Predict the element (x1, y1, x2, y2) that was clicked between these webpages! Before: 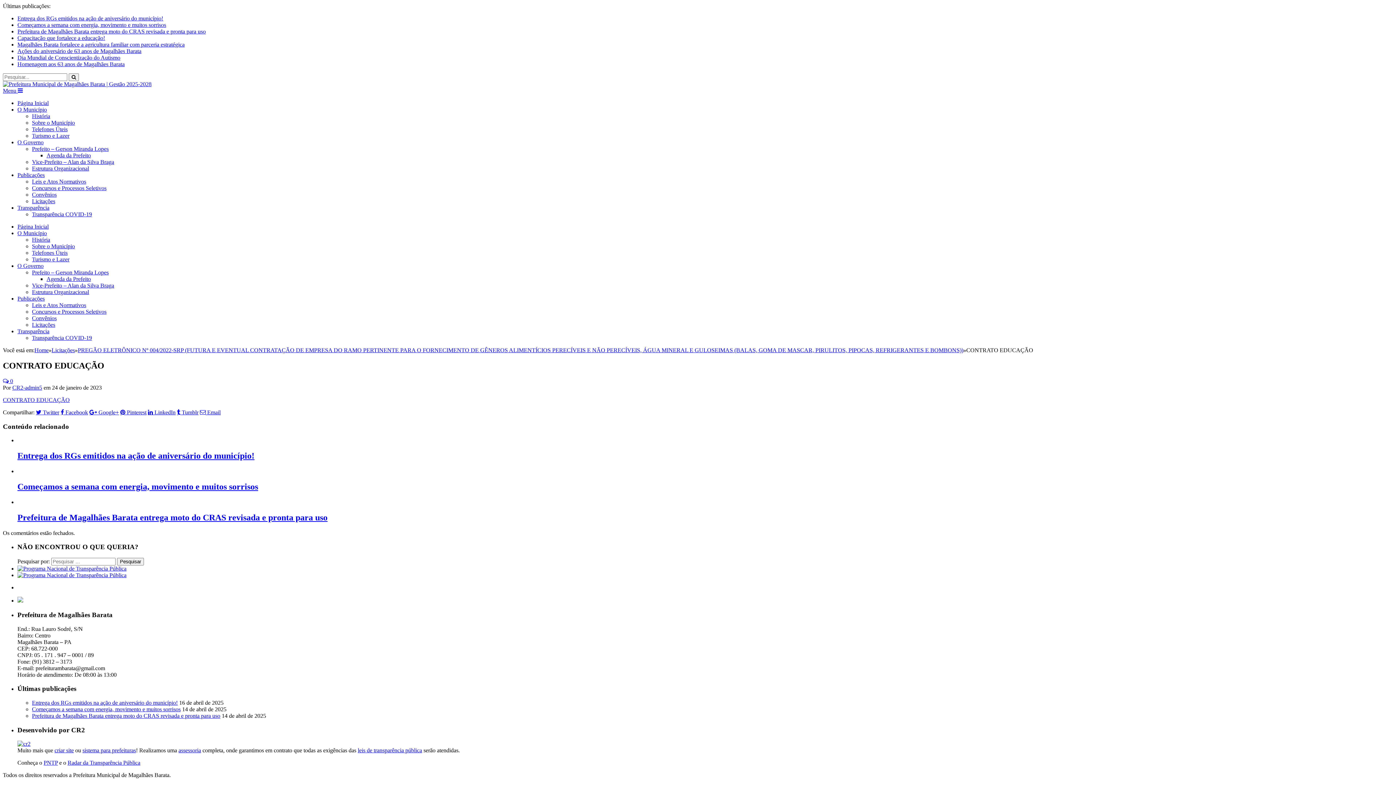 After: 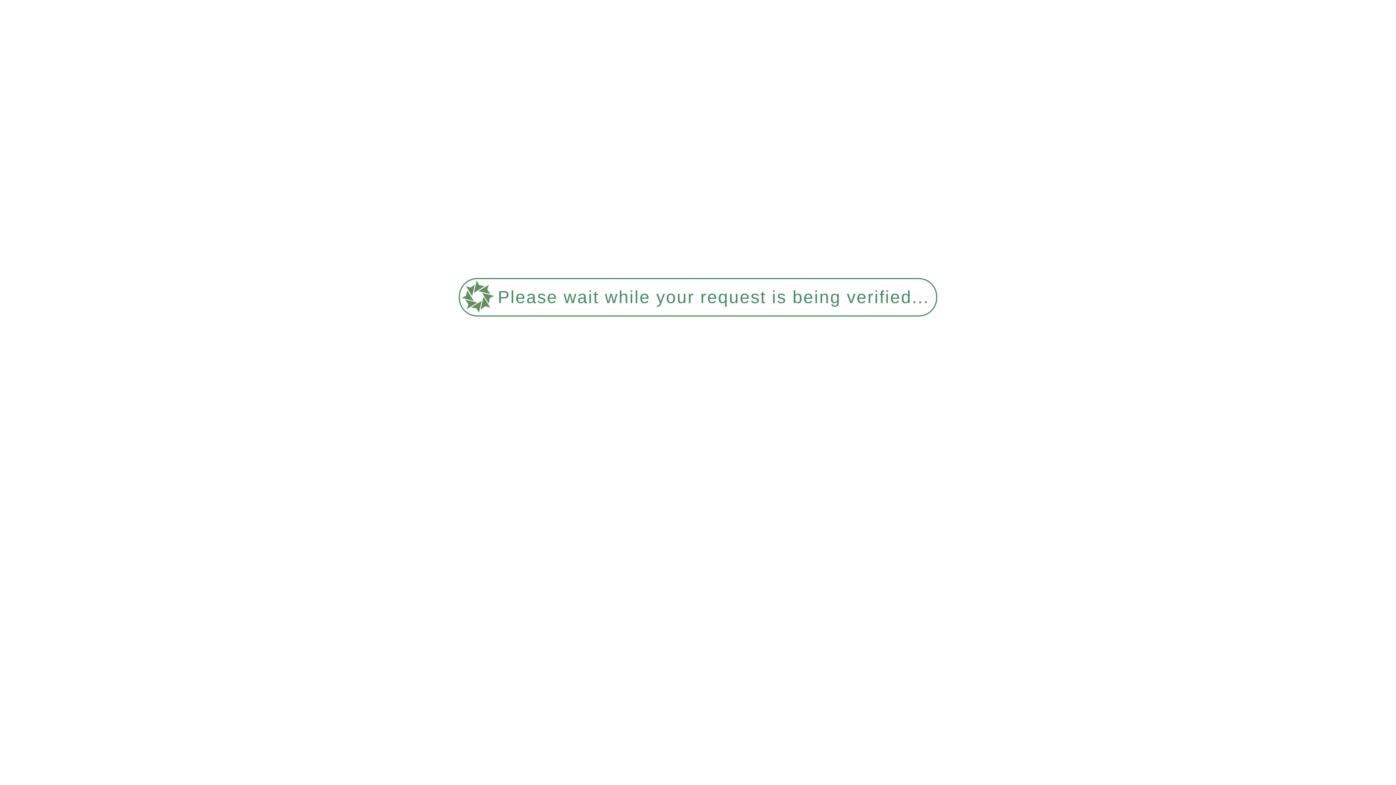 Action: label: Turismo e Lazer bbox: (32, 256, 69, 262)